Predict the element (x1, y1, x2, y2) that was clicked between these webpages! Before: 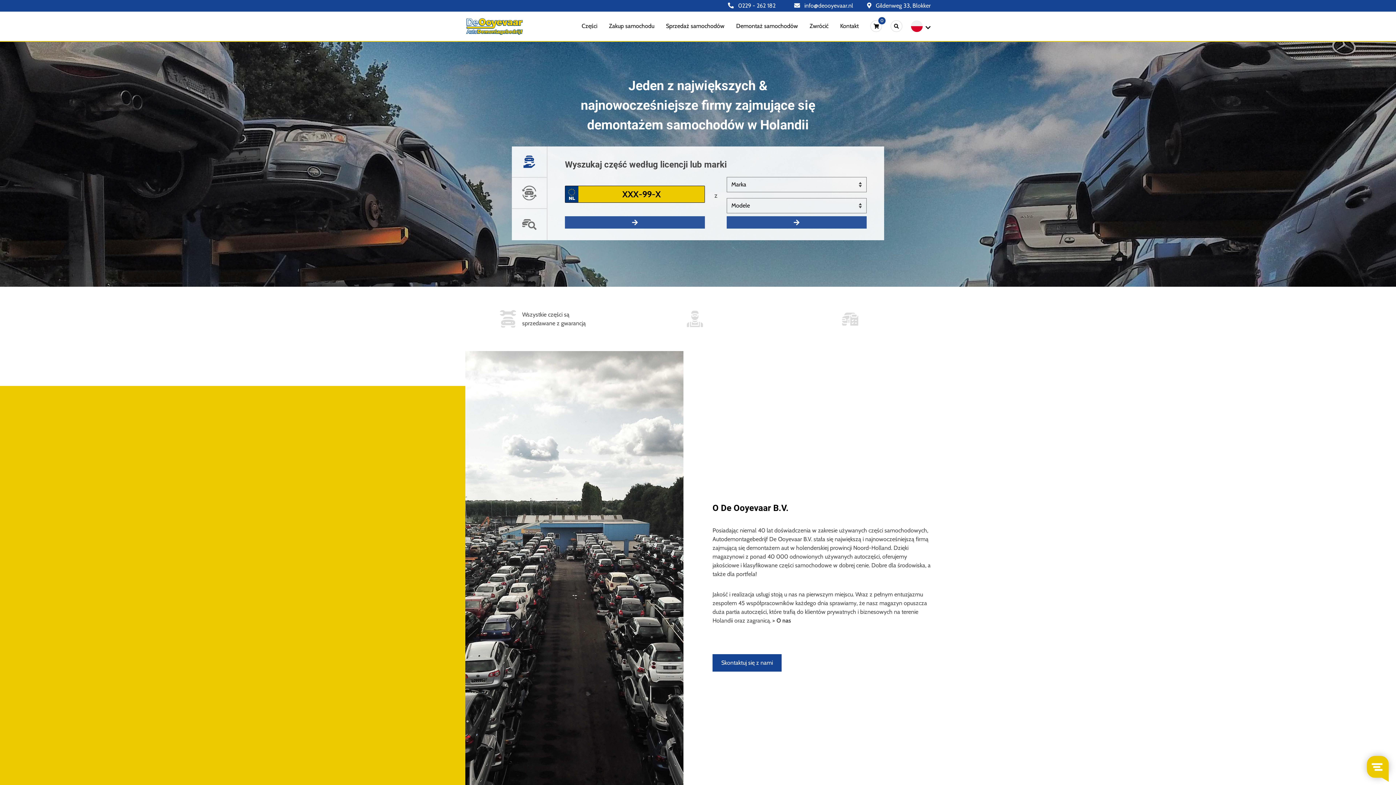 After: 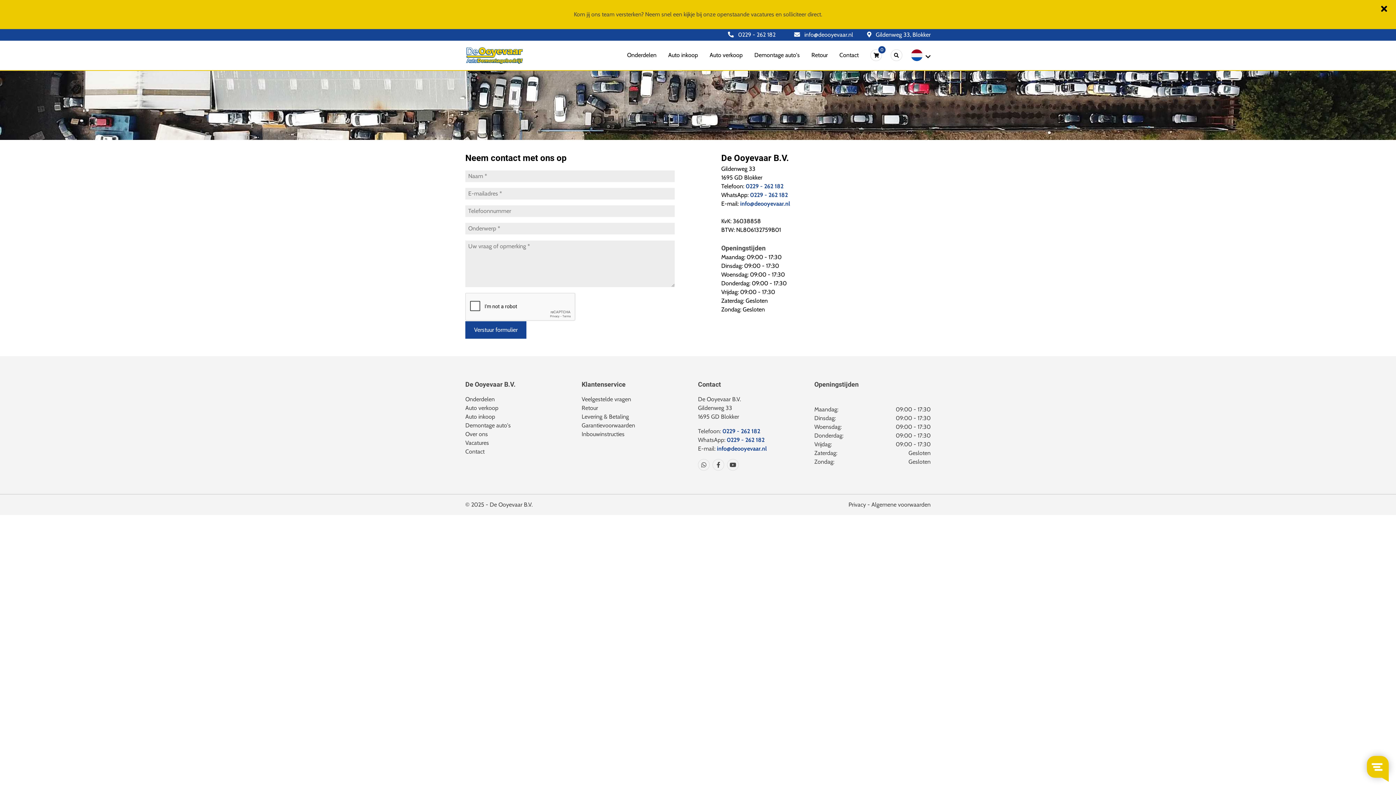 Action: label: Skontaktuj się z nami bbox: (712, 654, 781, 672)